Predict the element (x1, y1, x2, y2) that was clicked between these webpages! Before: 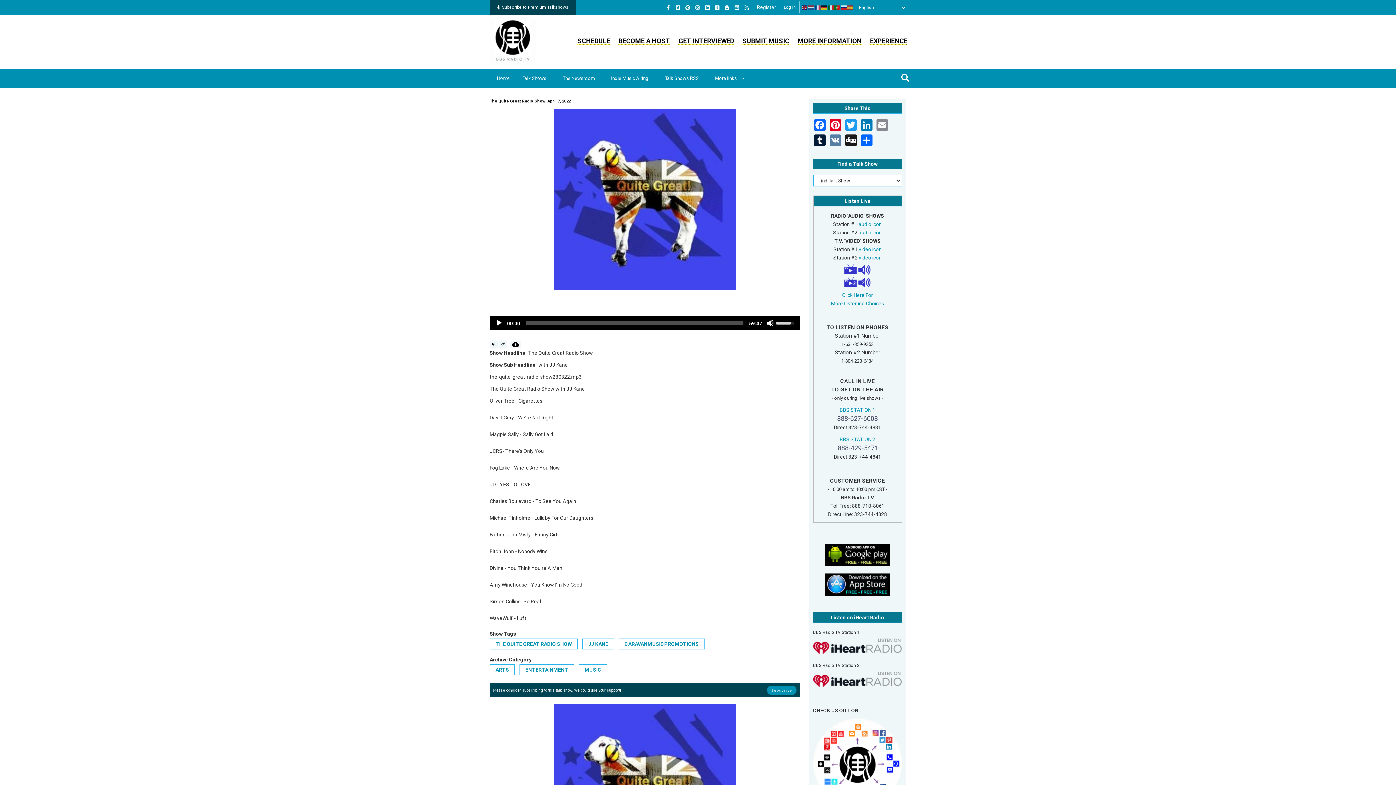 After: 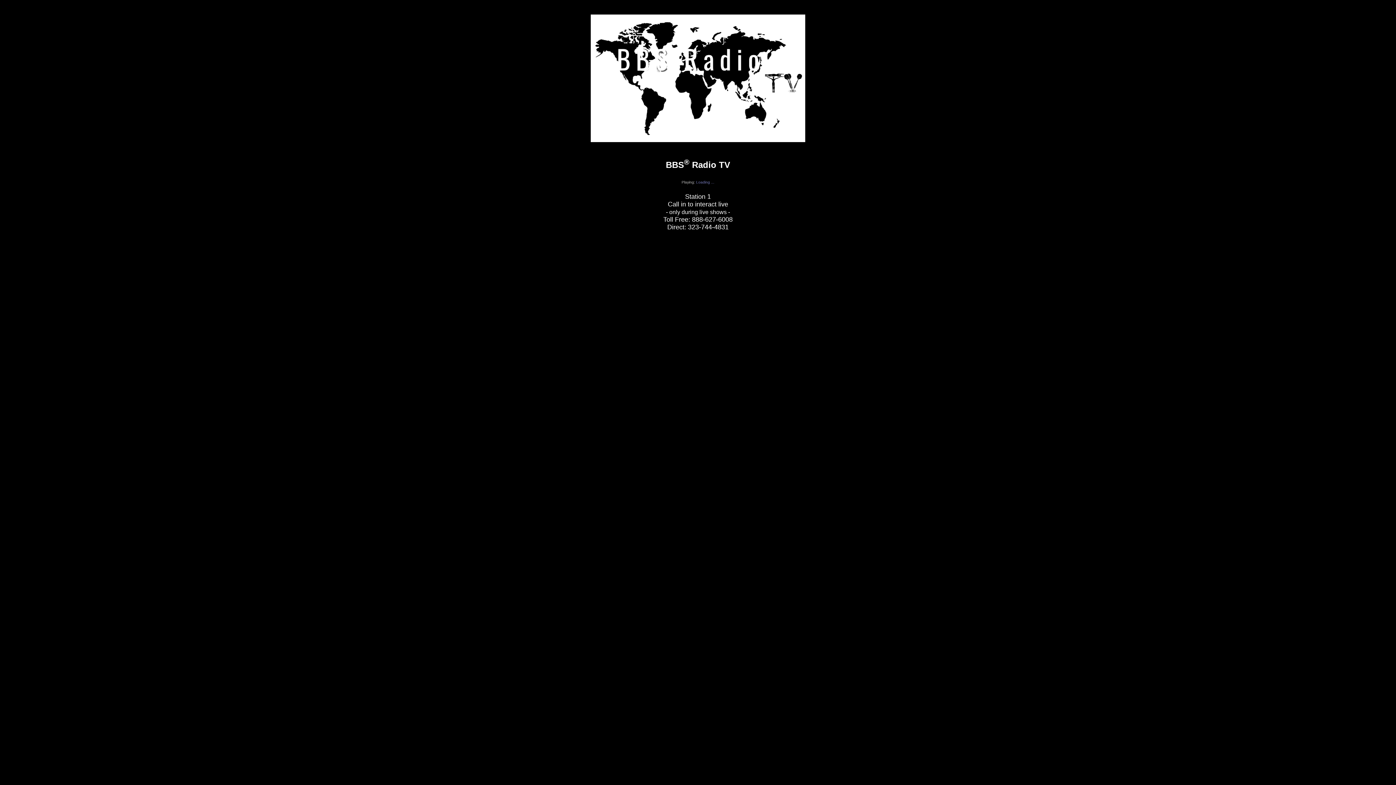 Action: bbox: (844, 265, 857, 271)